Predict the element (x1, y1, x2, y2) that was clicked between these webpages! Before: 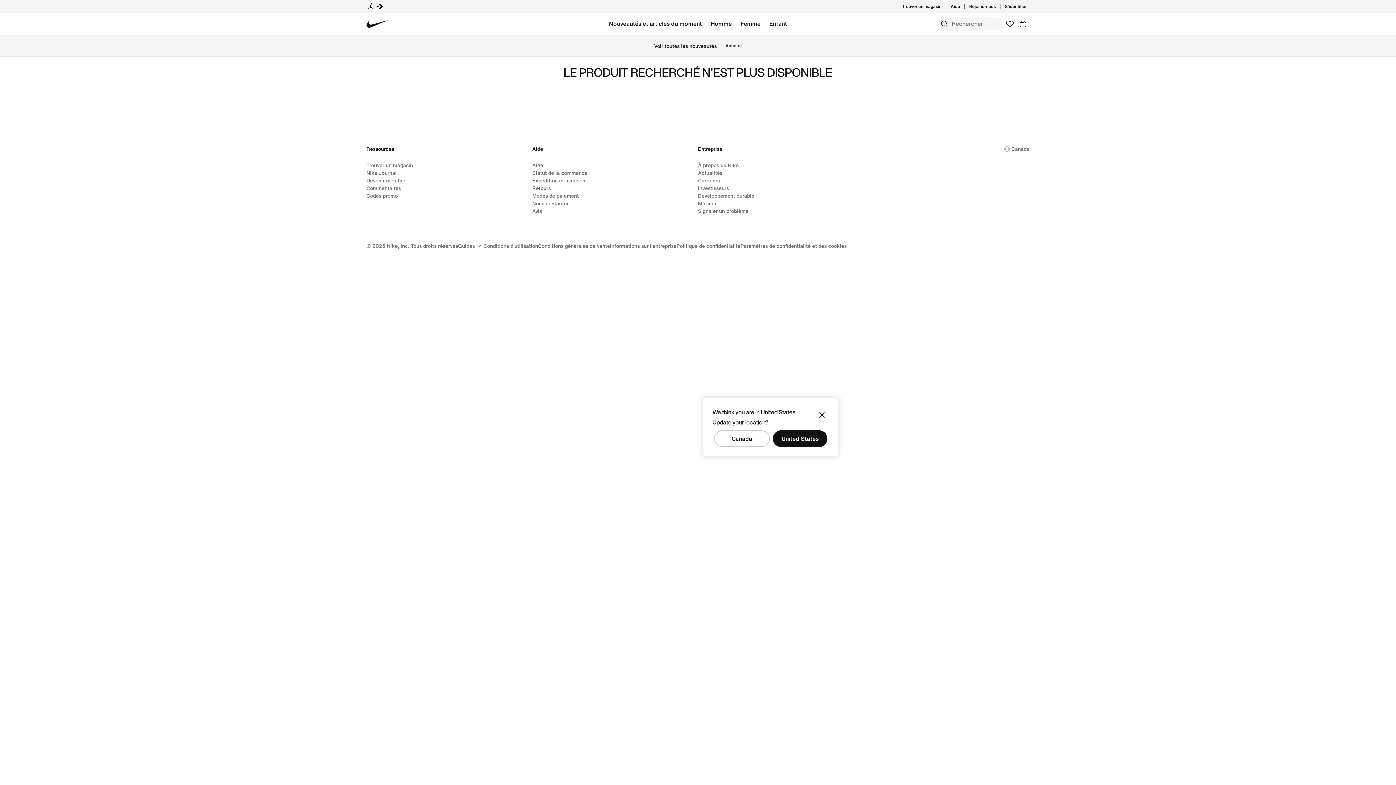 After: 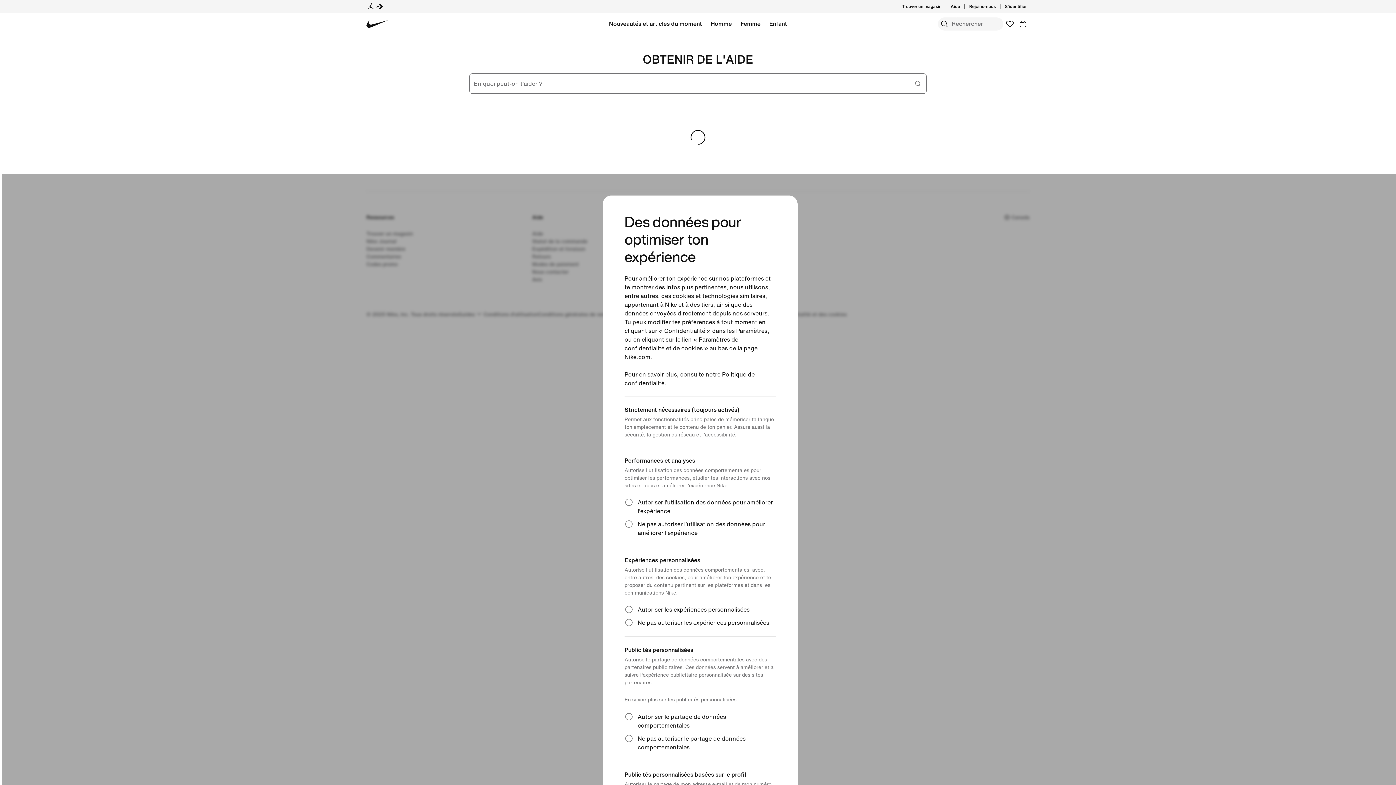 Action: label: Aide bbox: (532, 145, 543, 157)